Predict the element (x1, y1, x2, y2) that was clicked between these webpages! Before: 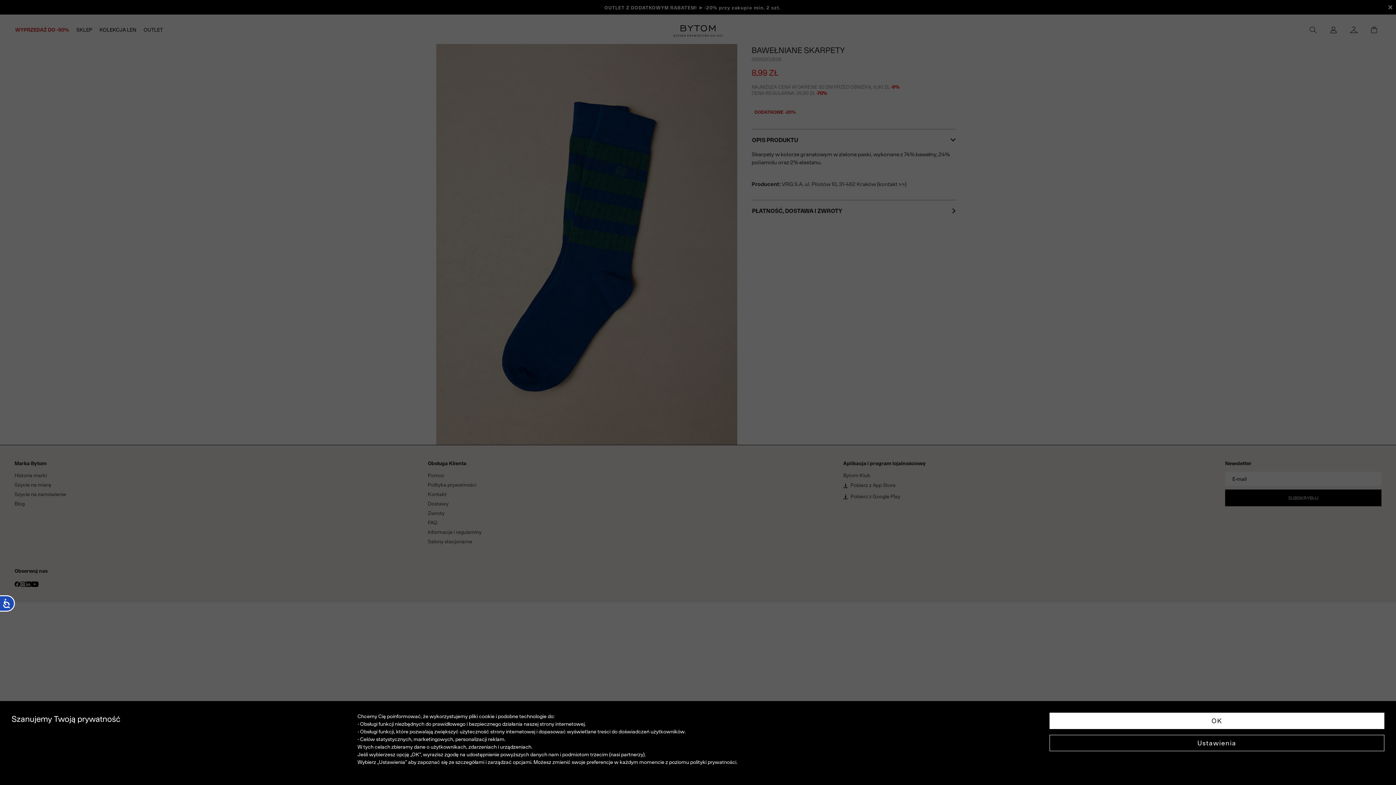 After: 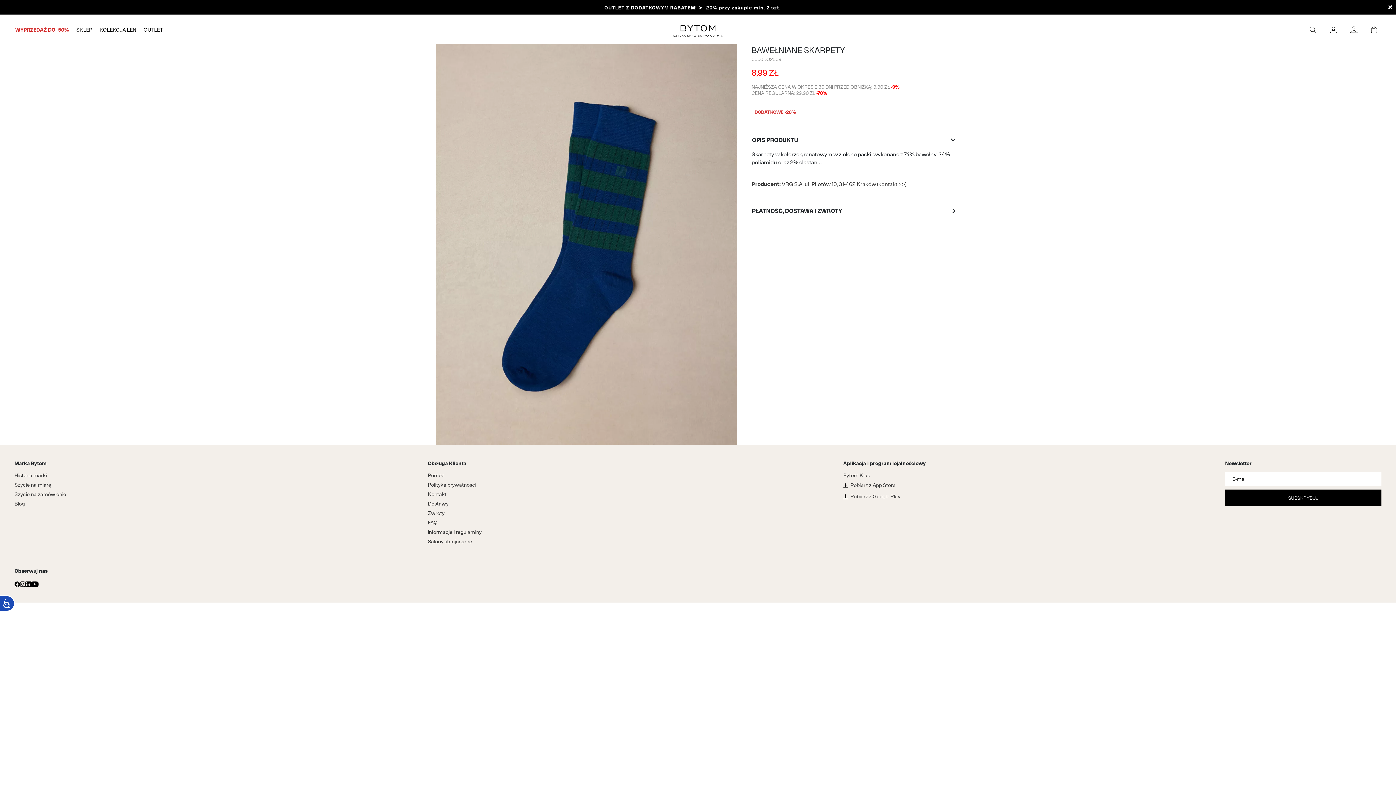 Action: bbox: (1049, 713, 1384, 729) label: OK